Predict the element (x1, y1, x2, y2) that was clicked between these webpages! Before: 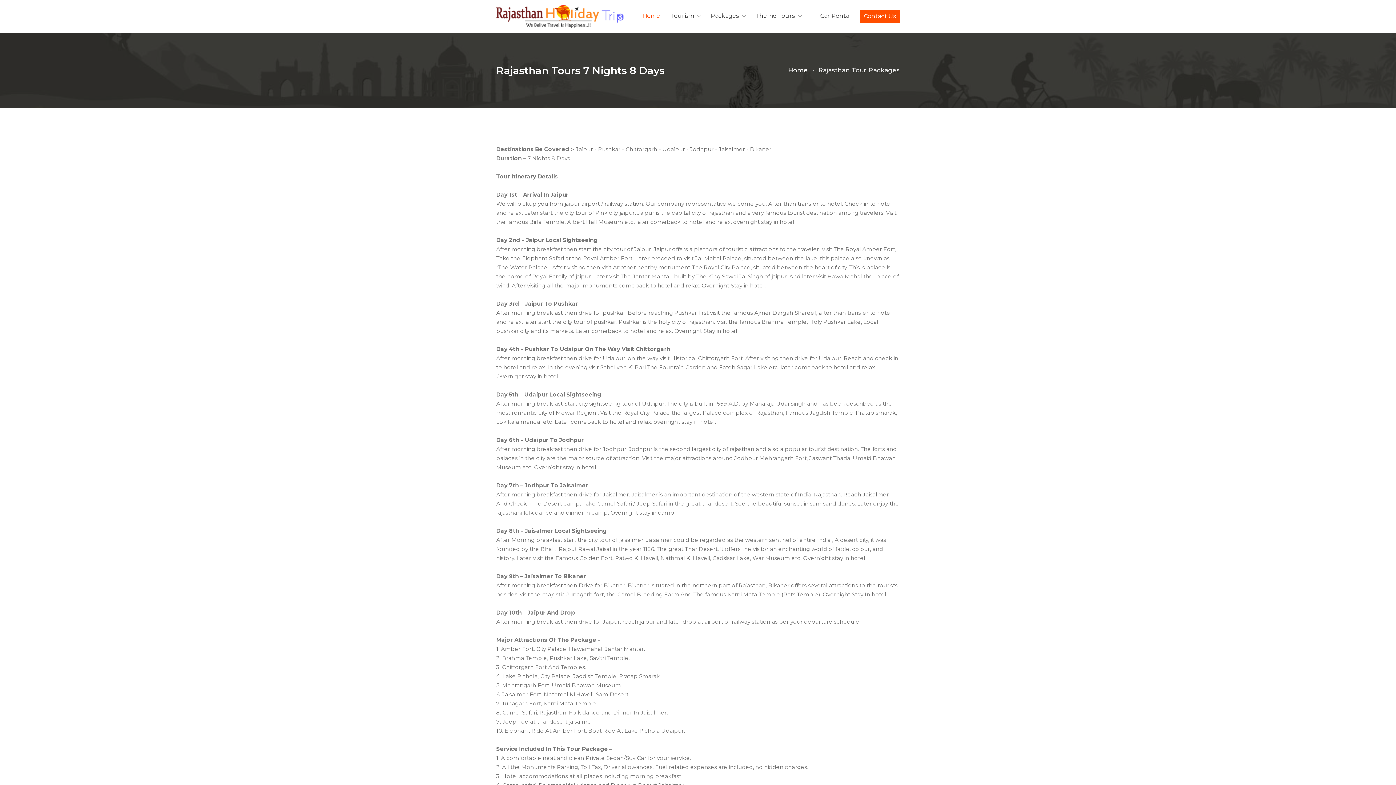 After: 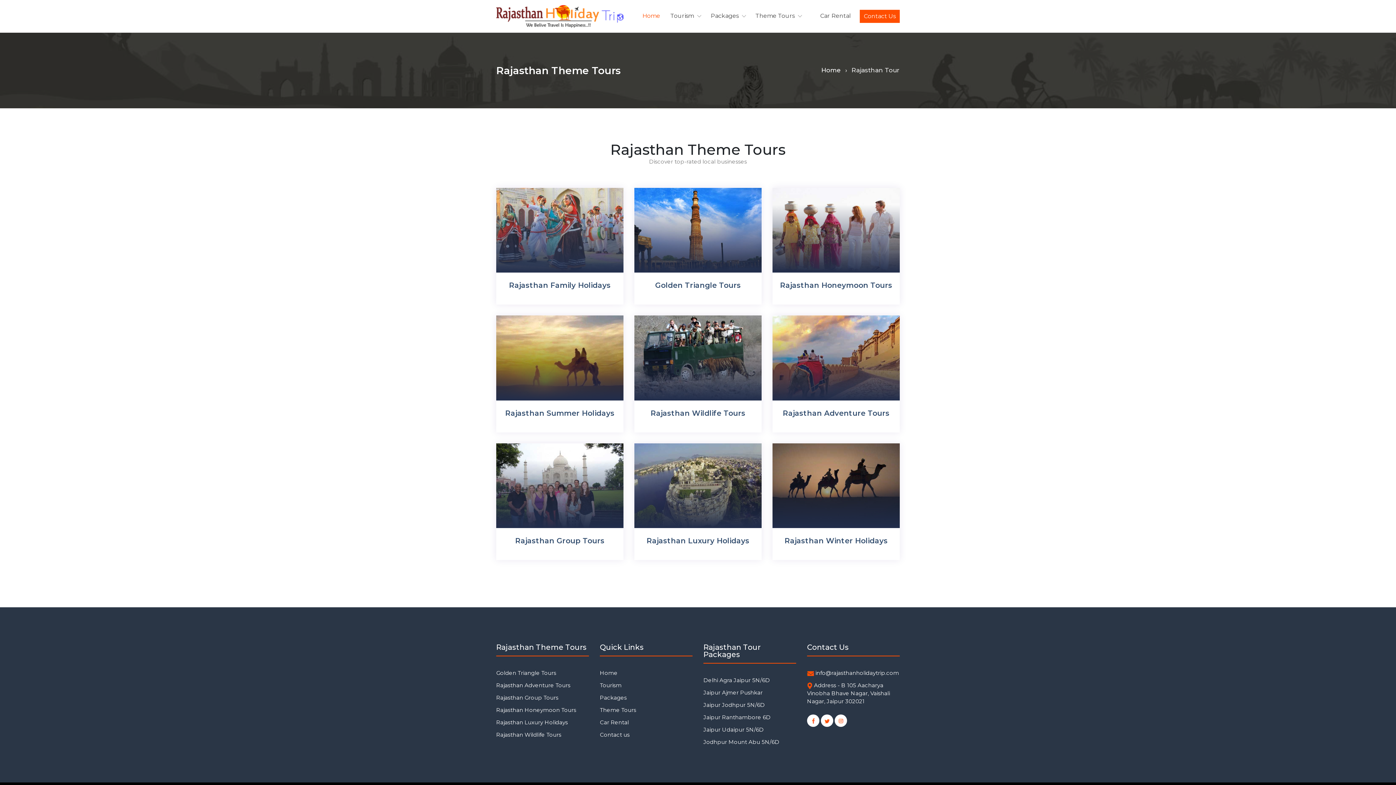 Action: bbox: (496, 5, 623, 27)